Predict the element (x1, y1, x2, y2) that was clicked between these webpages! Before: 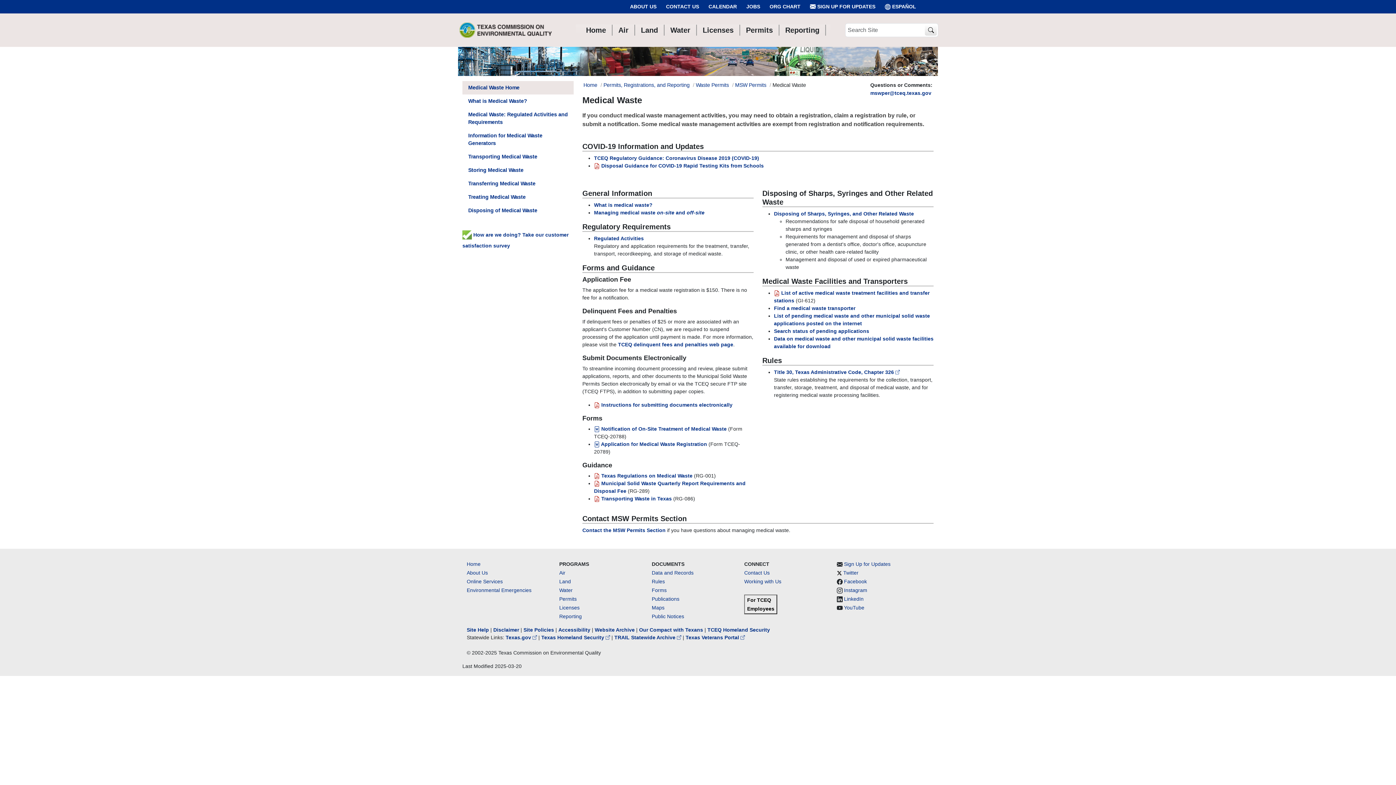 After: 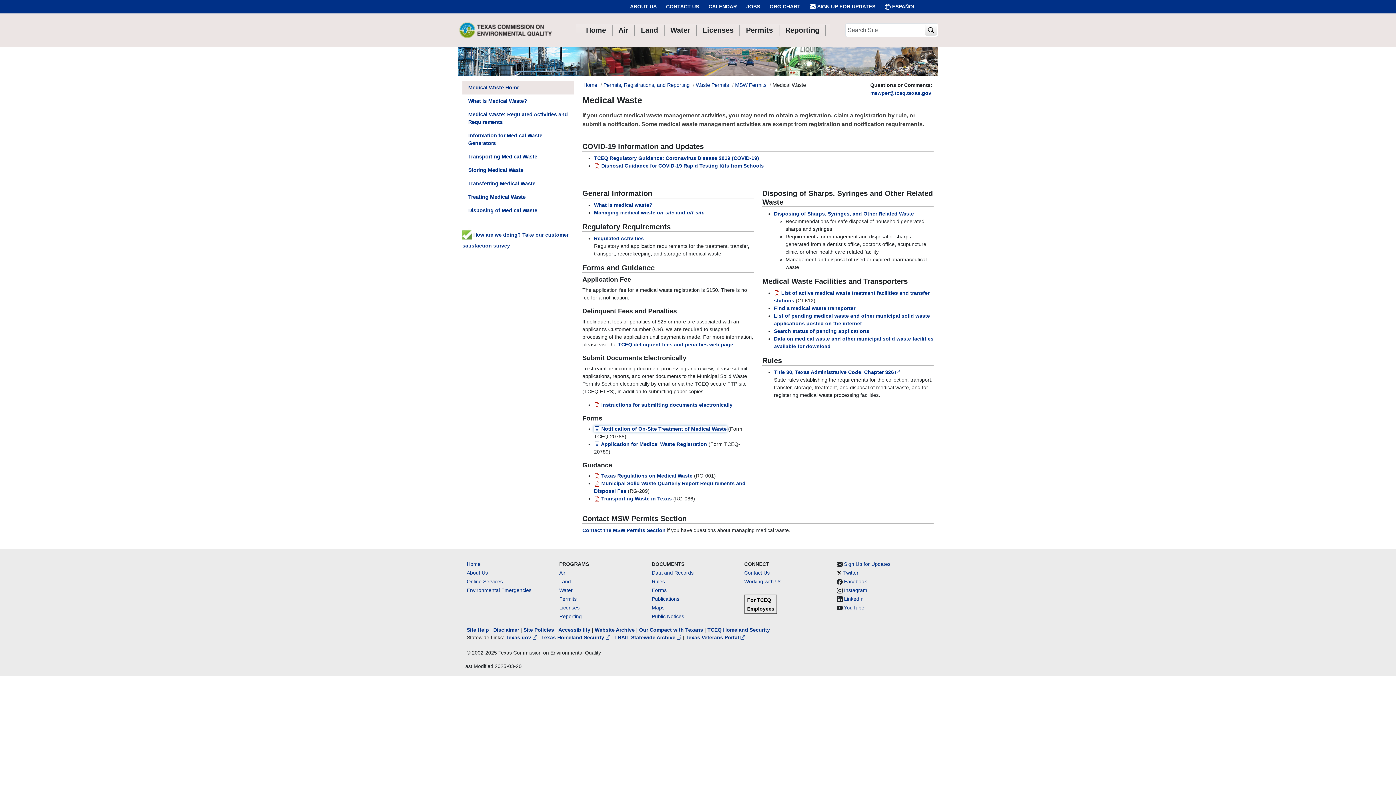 Action: bbox: (594, 426, 726, 432) label:  Notification of On-Site Treatment of Medical Waste